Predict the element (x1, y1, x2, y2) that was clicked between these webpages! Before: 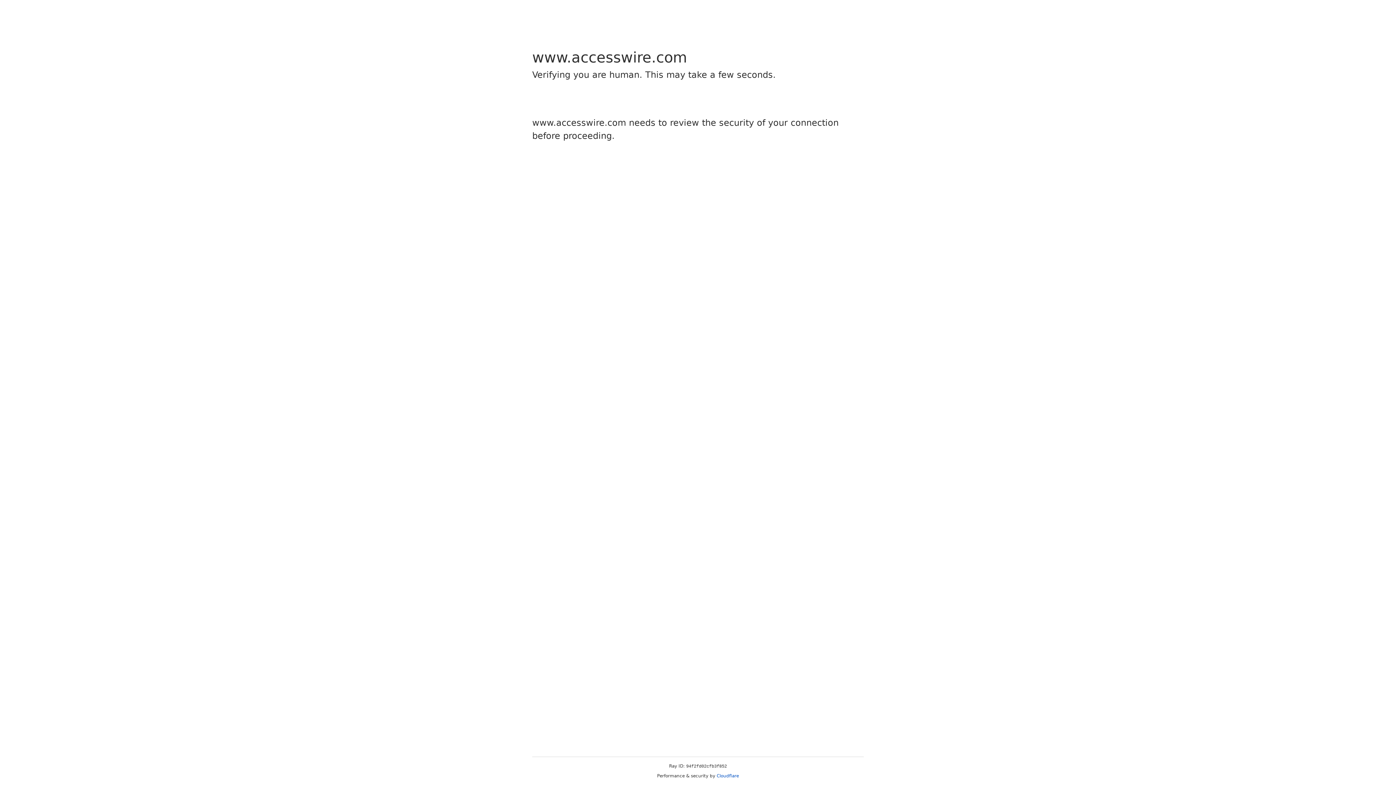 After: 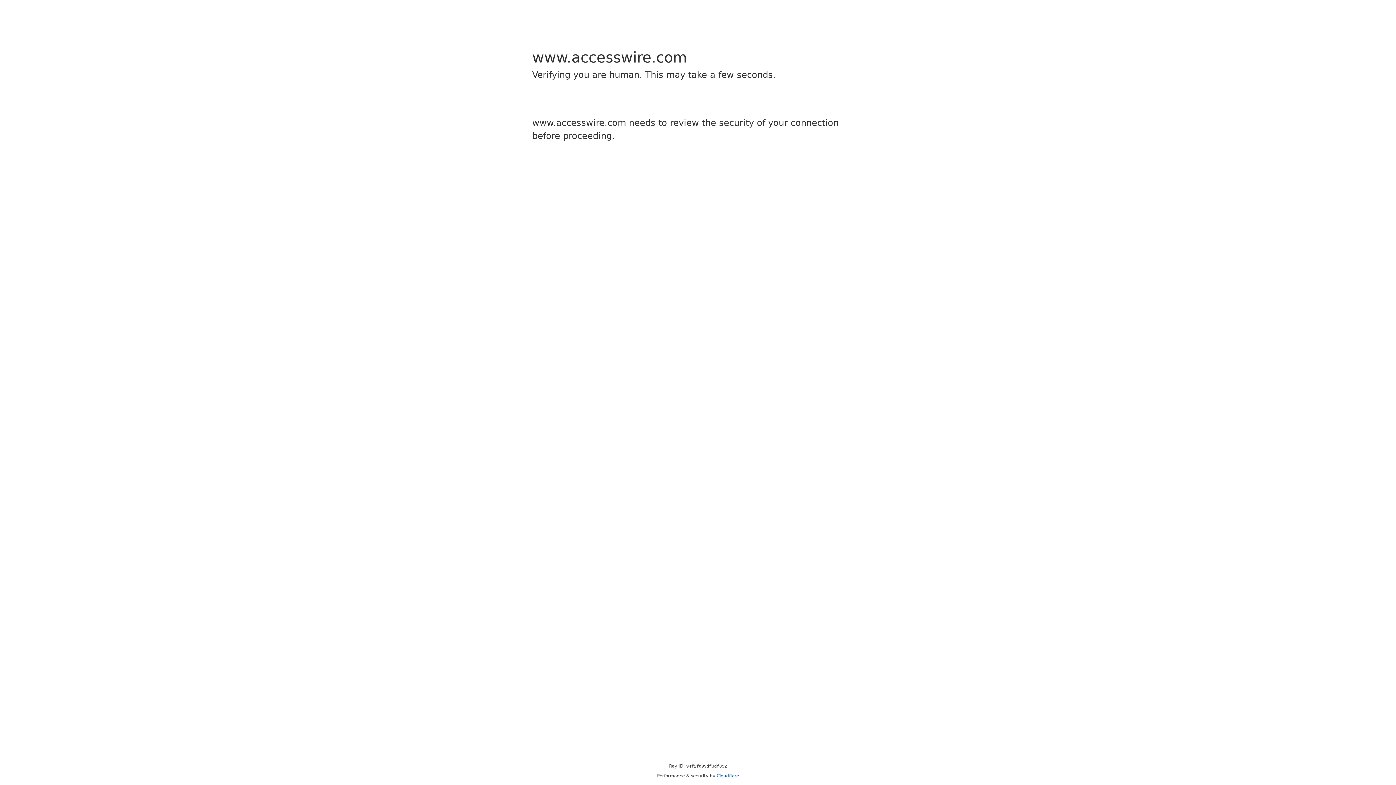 Action: bbox: (716, 773, 739, 778) label: Cloudflare